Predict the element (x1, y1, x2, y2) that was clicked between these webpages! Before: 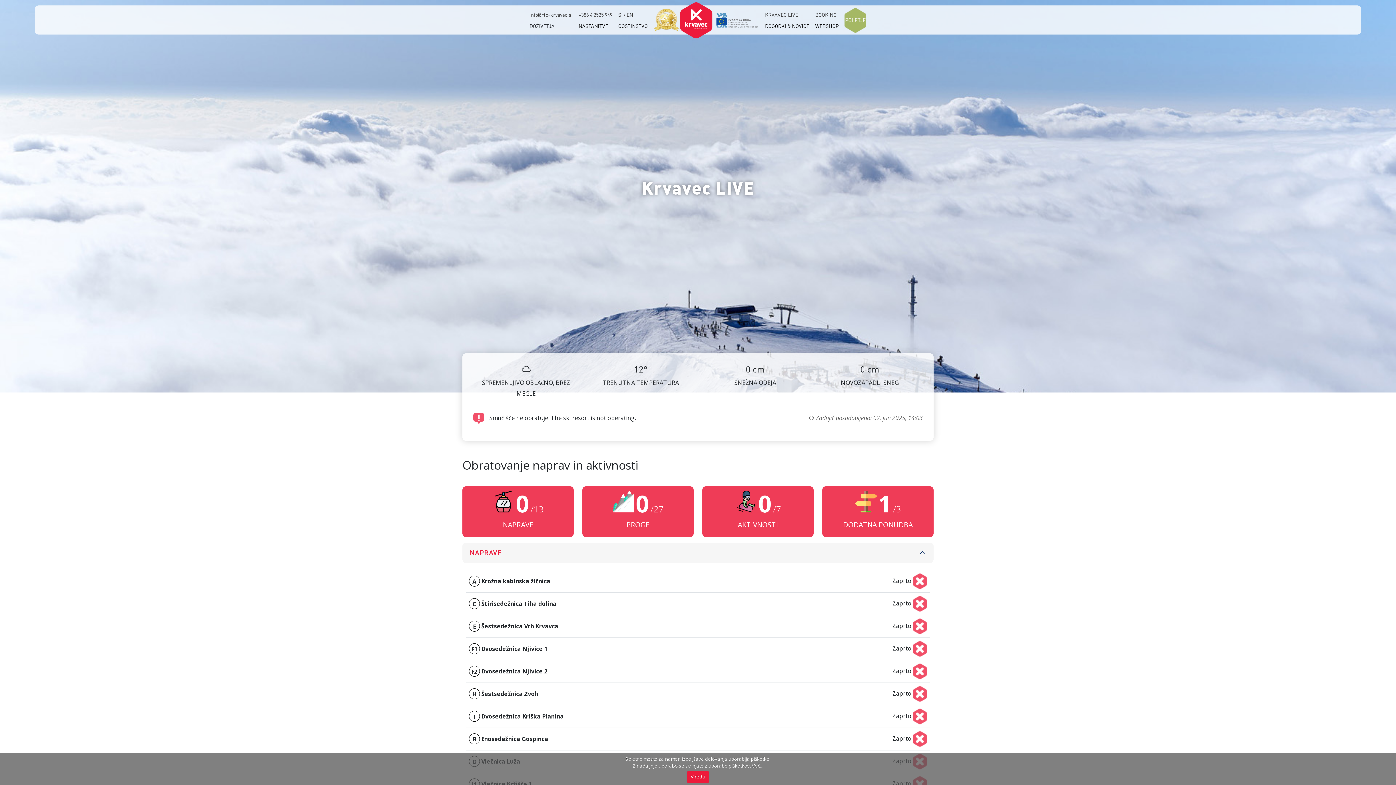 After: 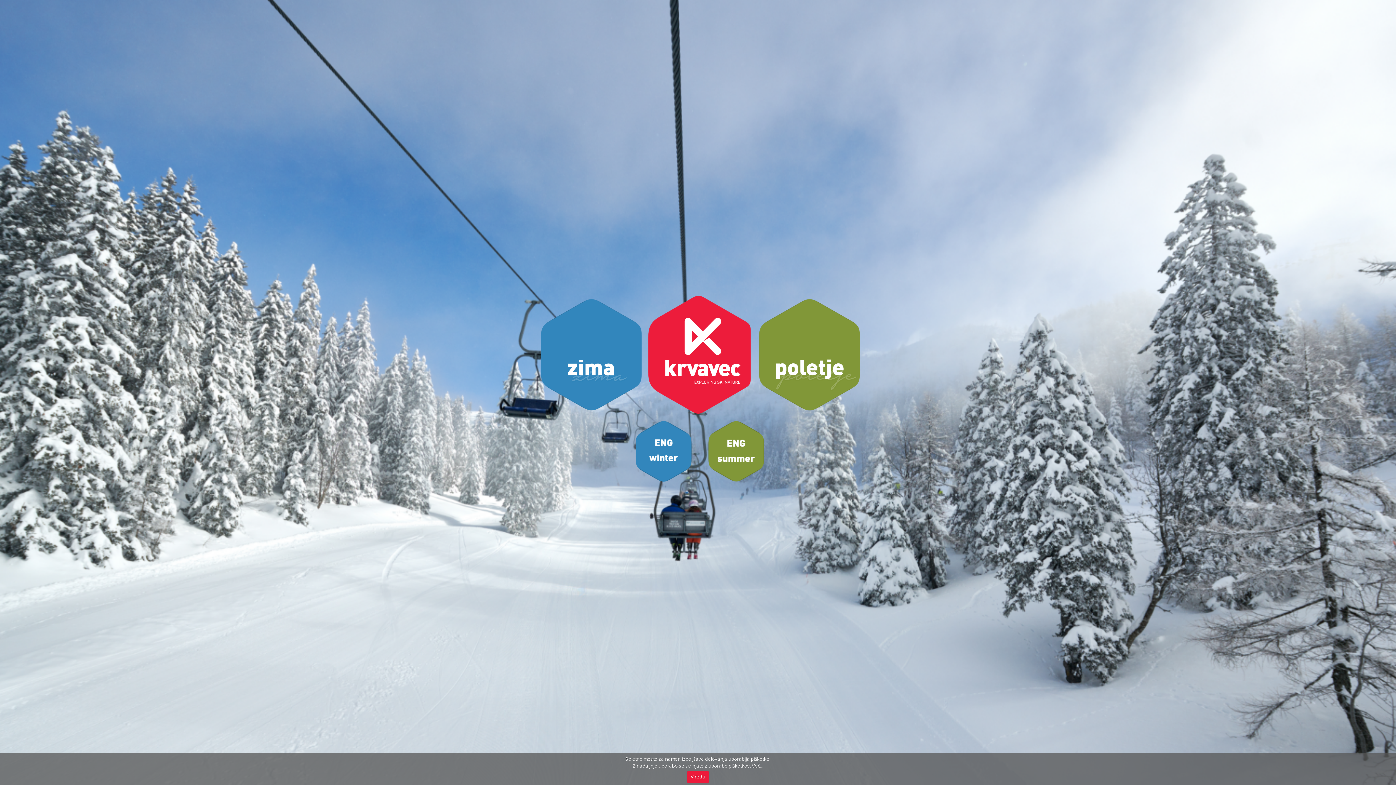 Action: label: SI / EN bbox: (617, 10, 648, 22)